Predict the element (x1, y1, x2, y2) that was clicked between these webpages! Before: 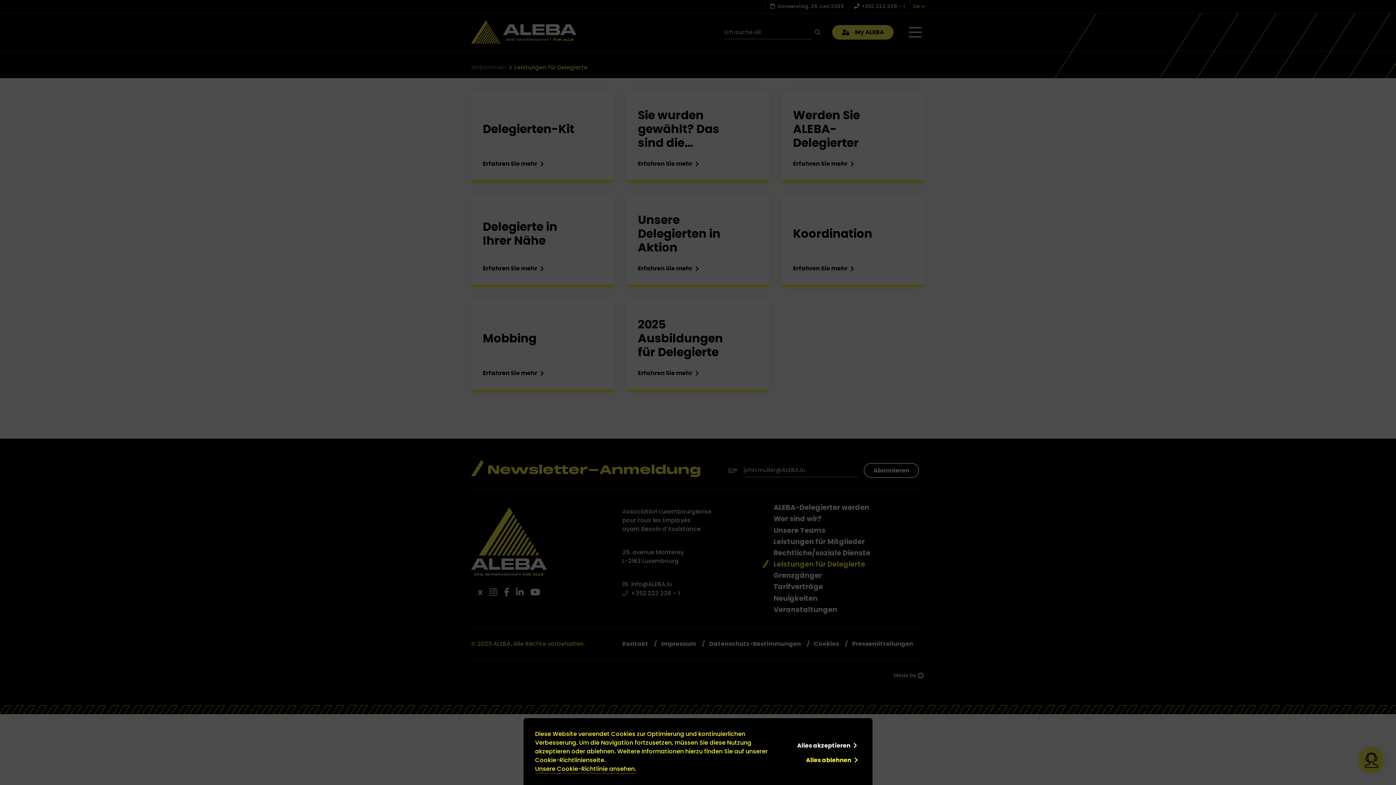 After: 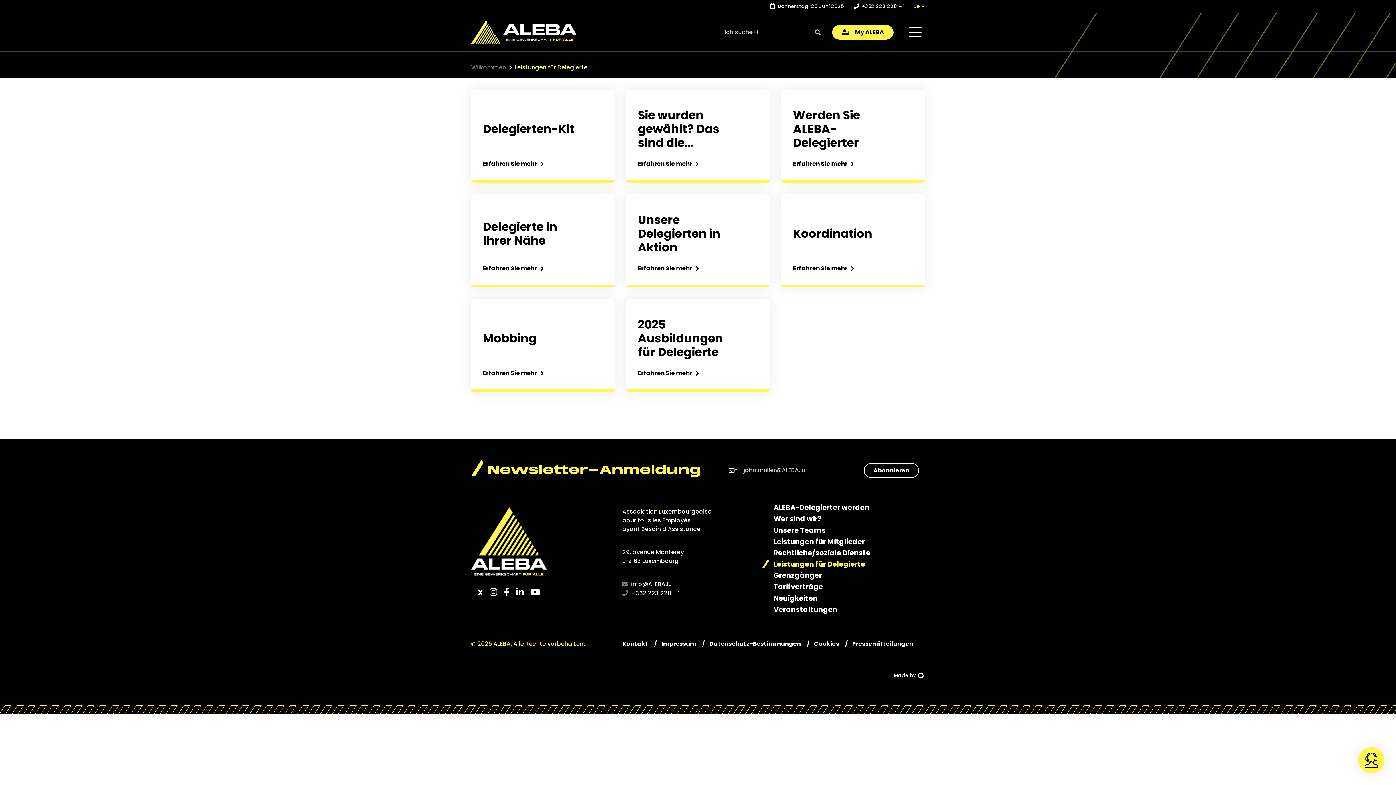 Action: label: Alles akzeptieren bbox: (796, 741, 858, 750)